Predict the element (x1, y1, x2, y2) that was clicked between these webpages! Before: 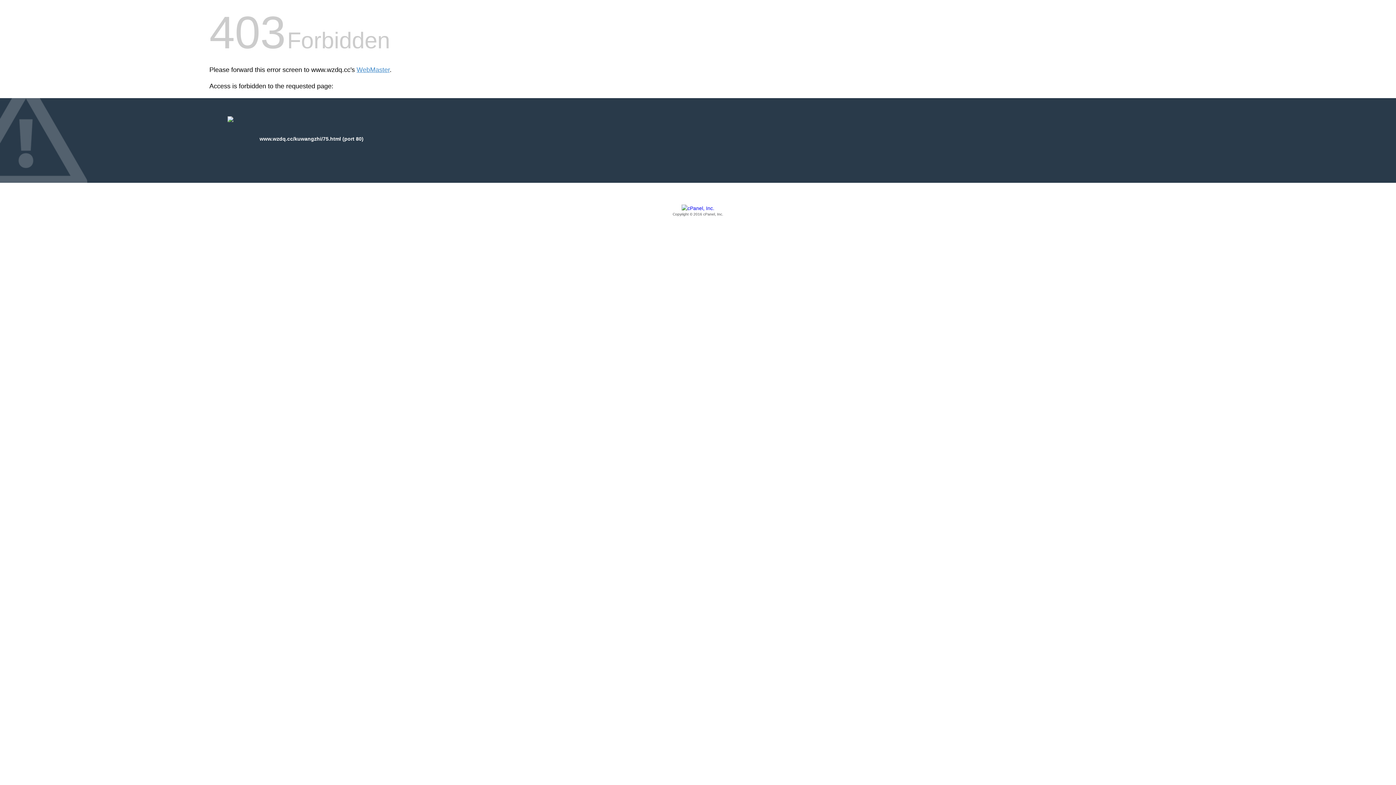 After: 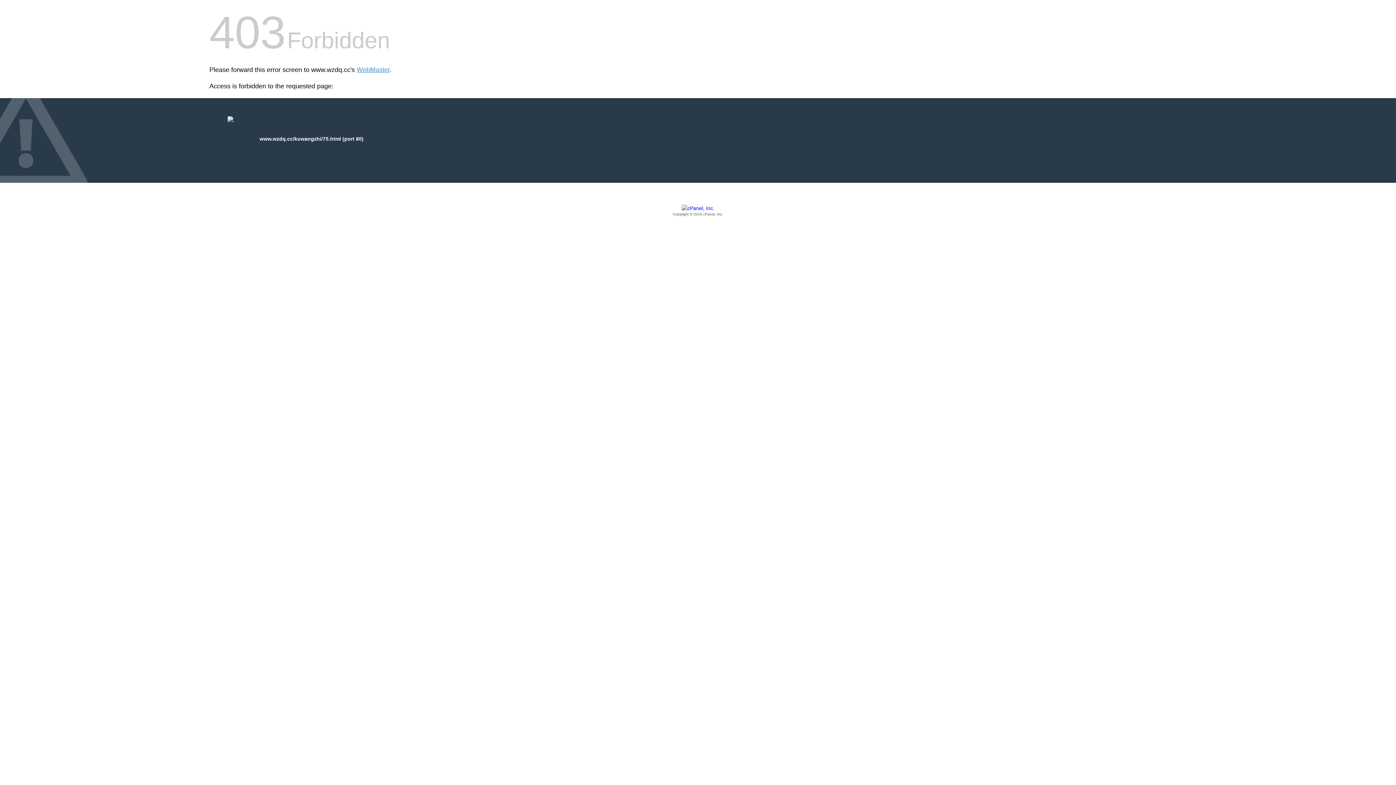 Action: label: Copyright © 2016 cPanel, Inc. bbox: (209, 205, 1186, 217)